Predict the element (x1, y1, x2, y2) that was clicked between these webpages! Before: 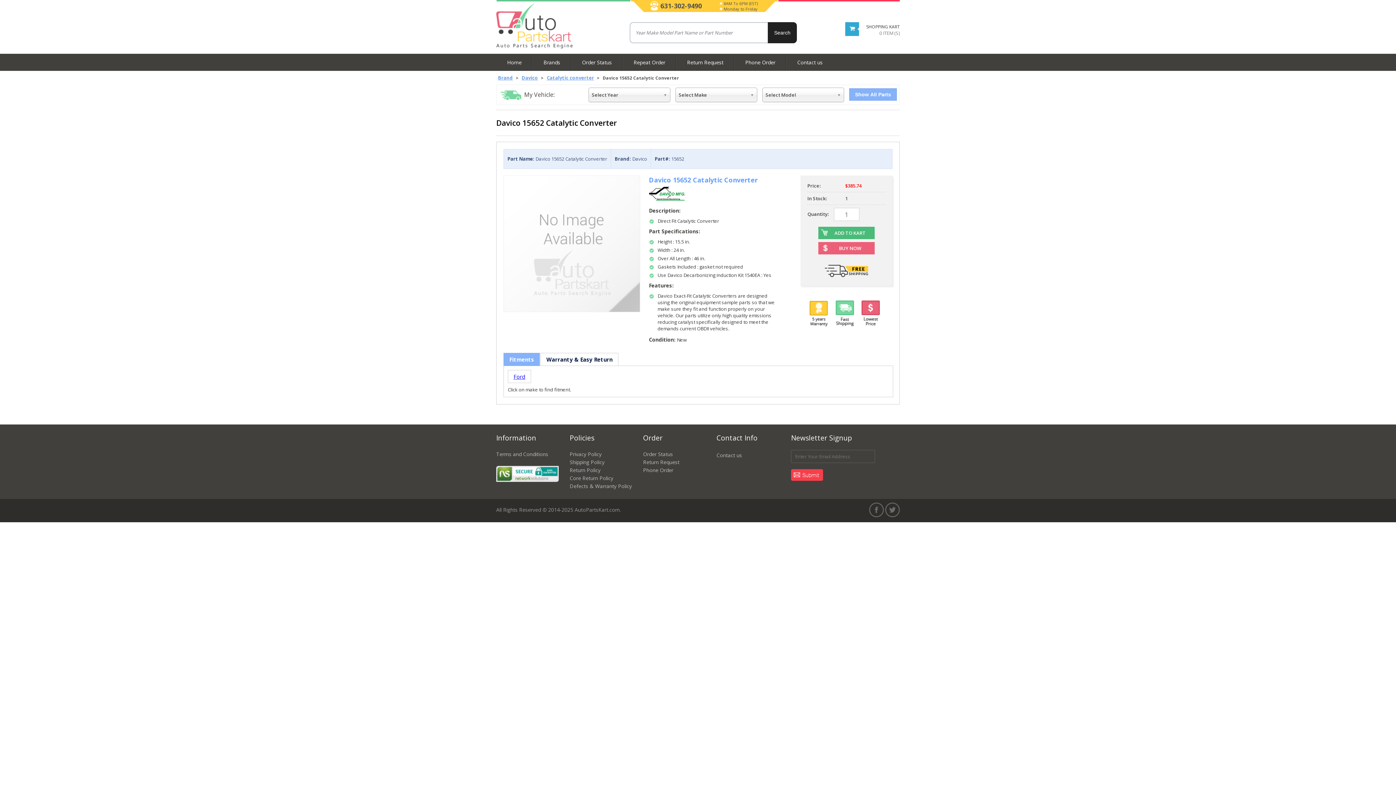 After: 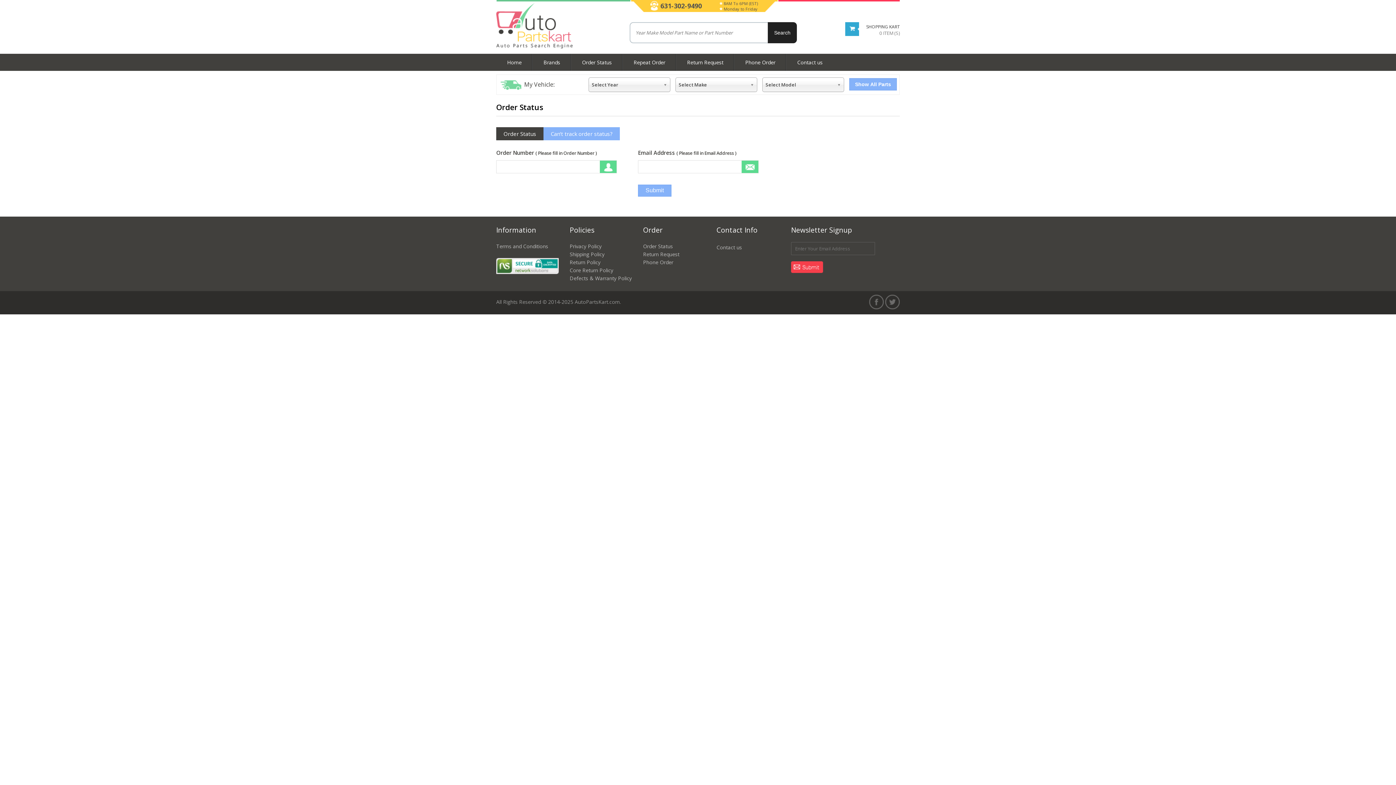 Action: bbox: (643, 451, 673, 457) label: Order Status